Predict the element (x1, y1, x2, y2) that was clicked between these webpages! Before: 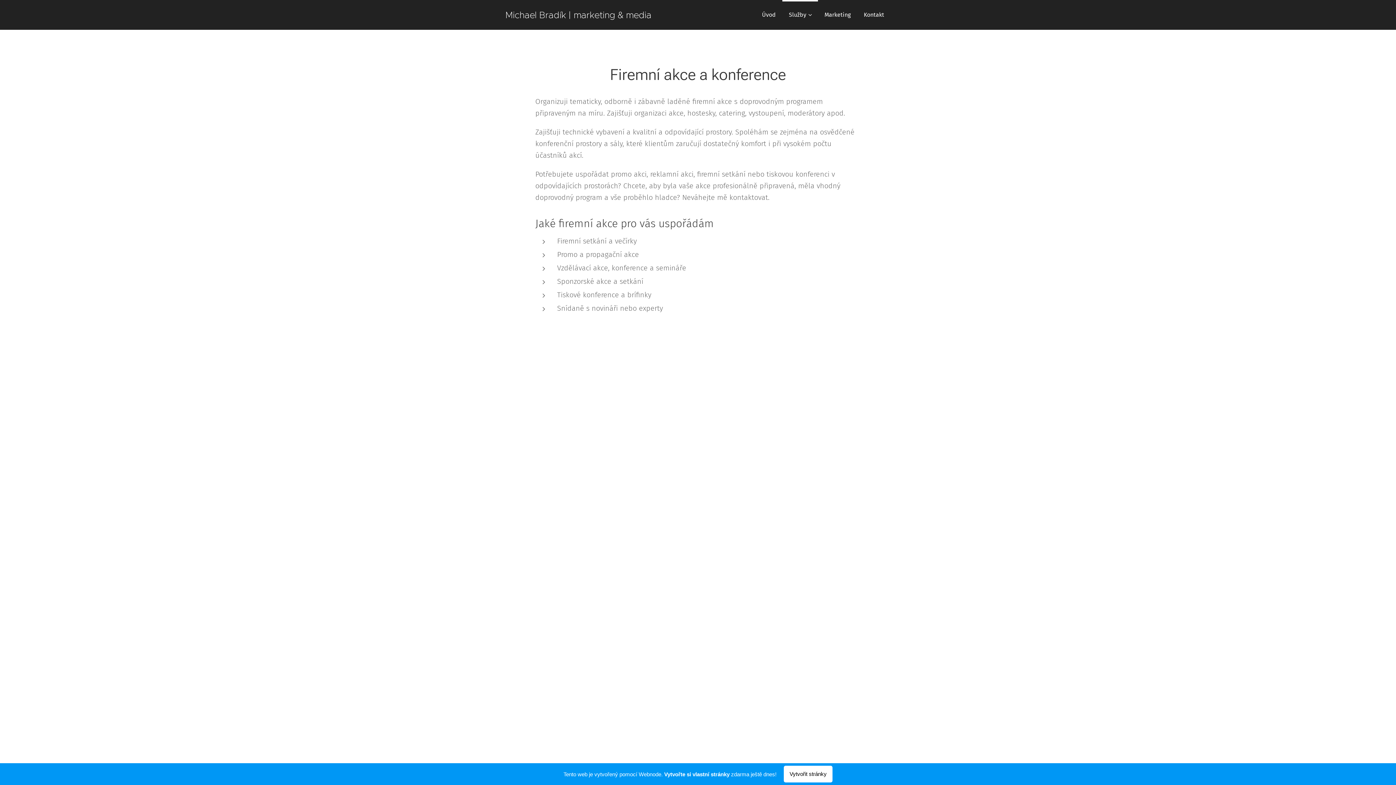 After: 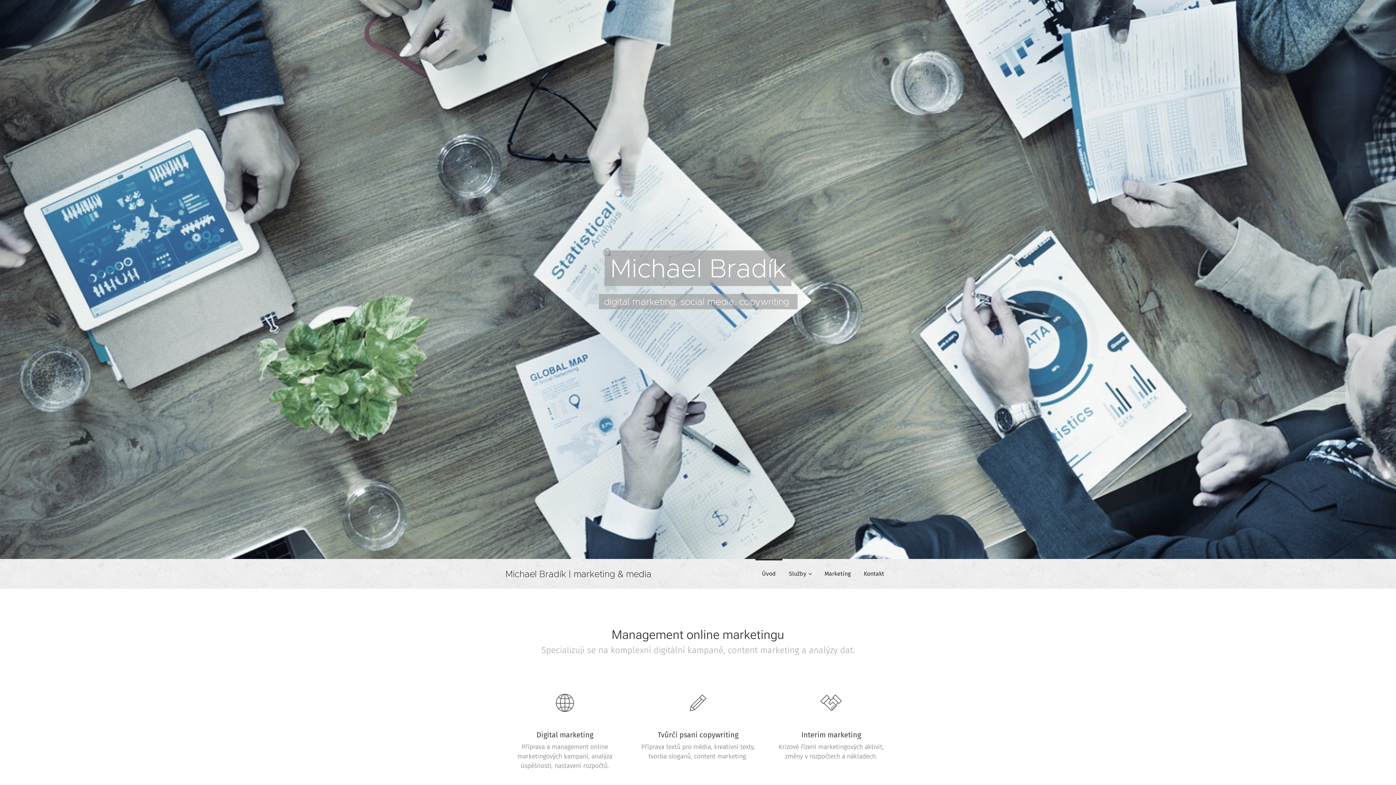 Action: bbox: (503, 8, 653, 21) label: Michael Bradík | marketing & media